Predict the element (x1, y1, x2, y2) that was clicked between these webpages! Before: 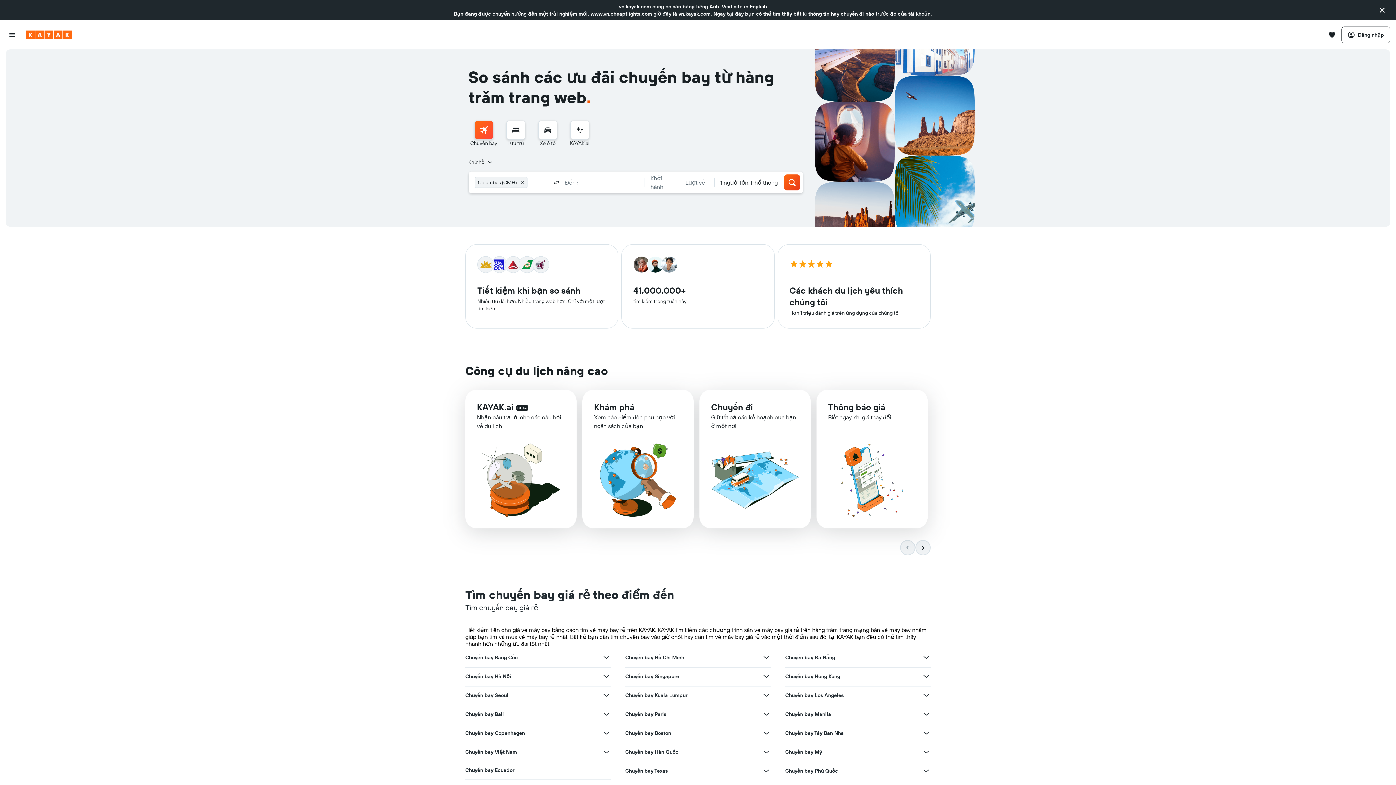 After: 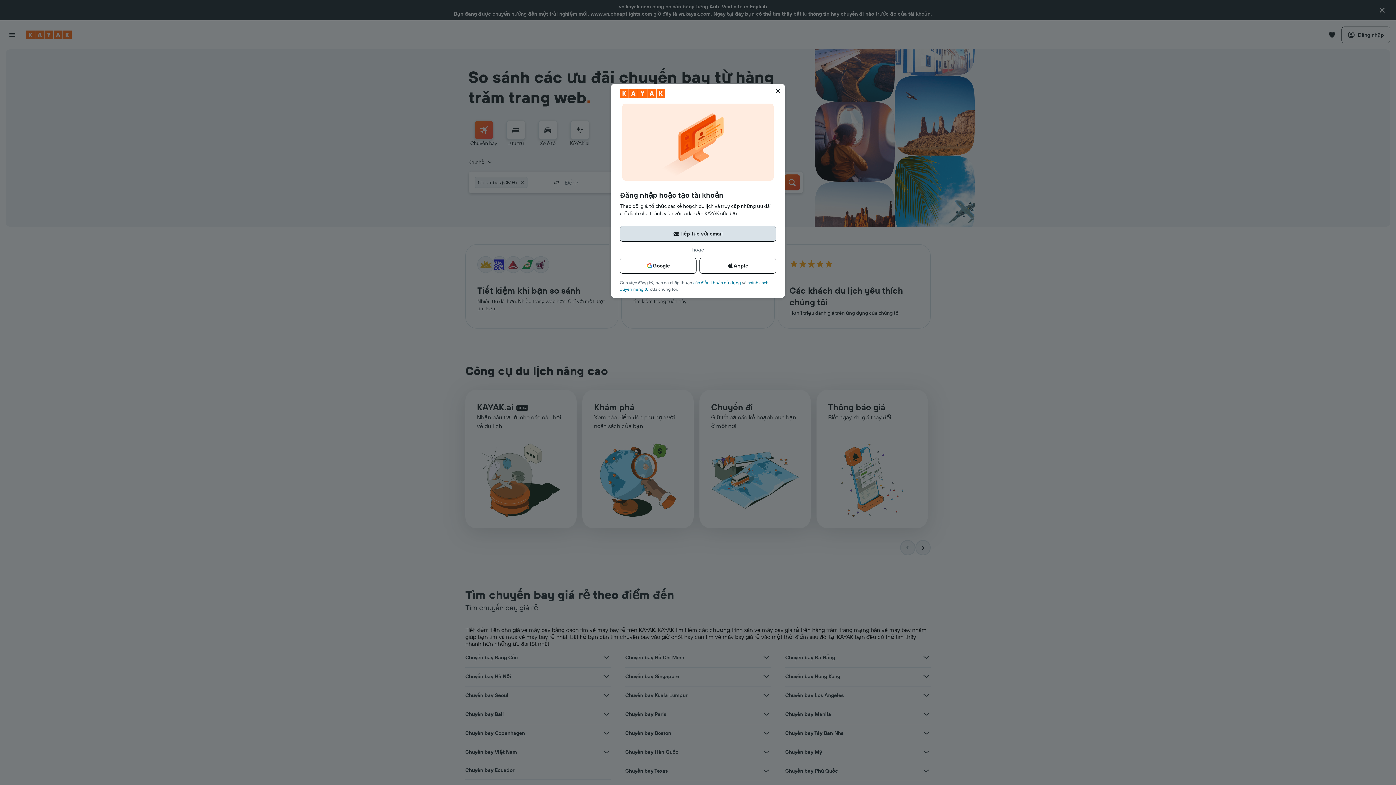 Action: label: Đăng nhập bbox: (1342, 26, 1390, 42)